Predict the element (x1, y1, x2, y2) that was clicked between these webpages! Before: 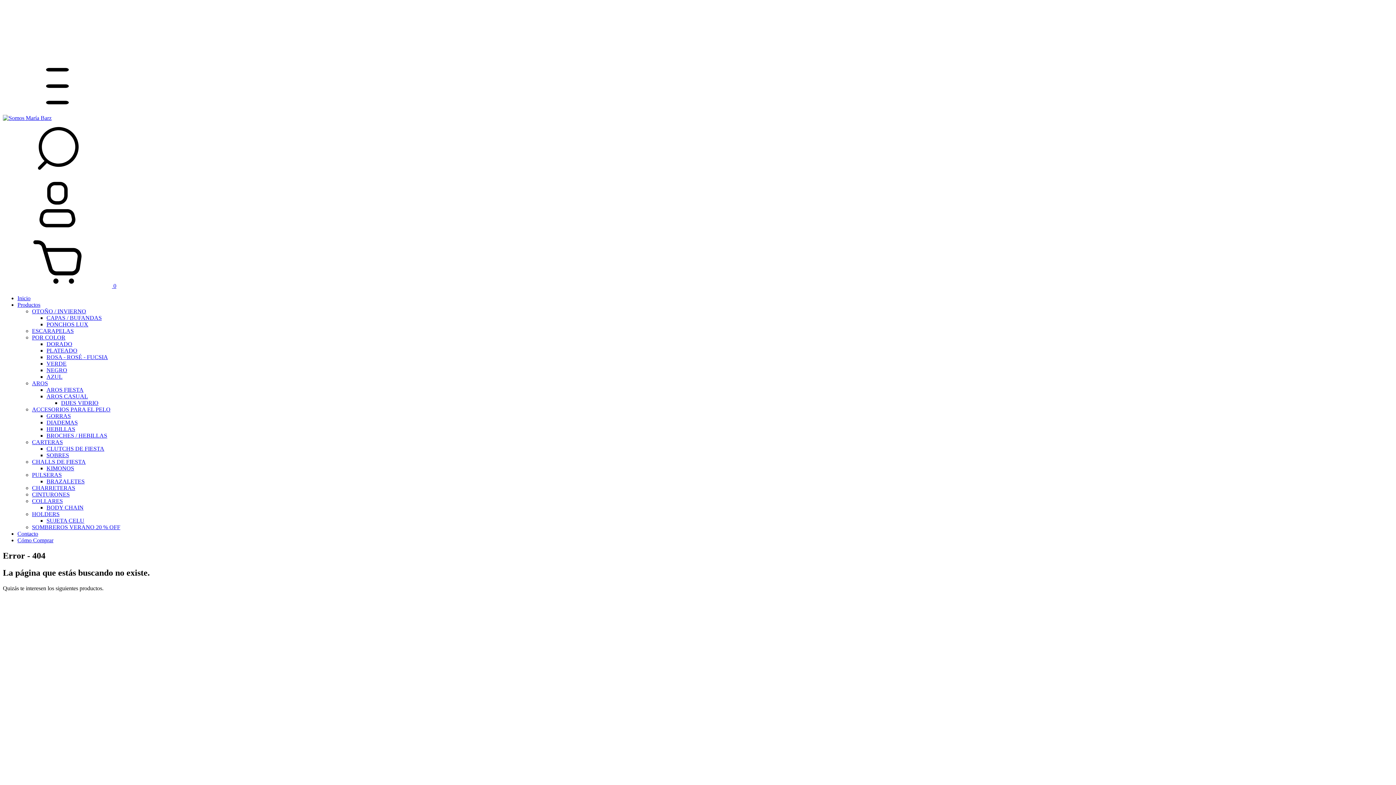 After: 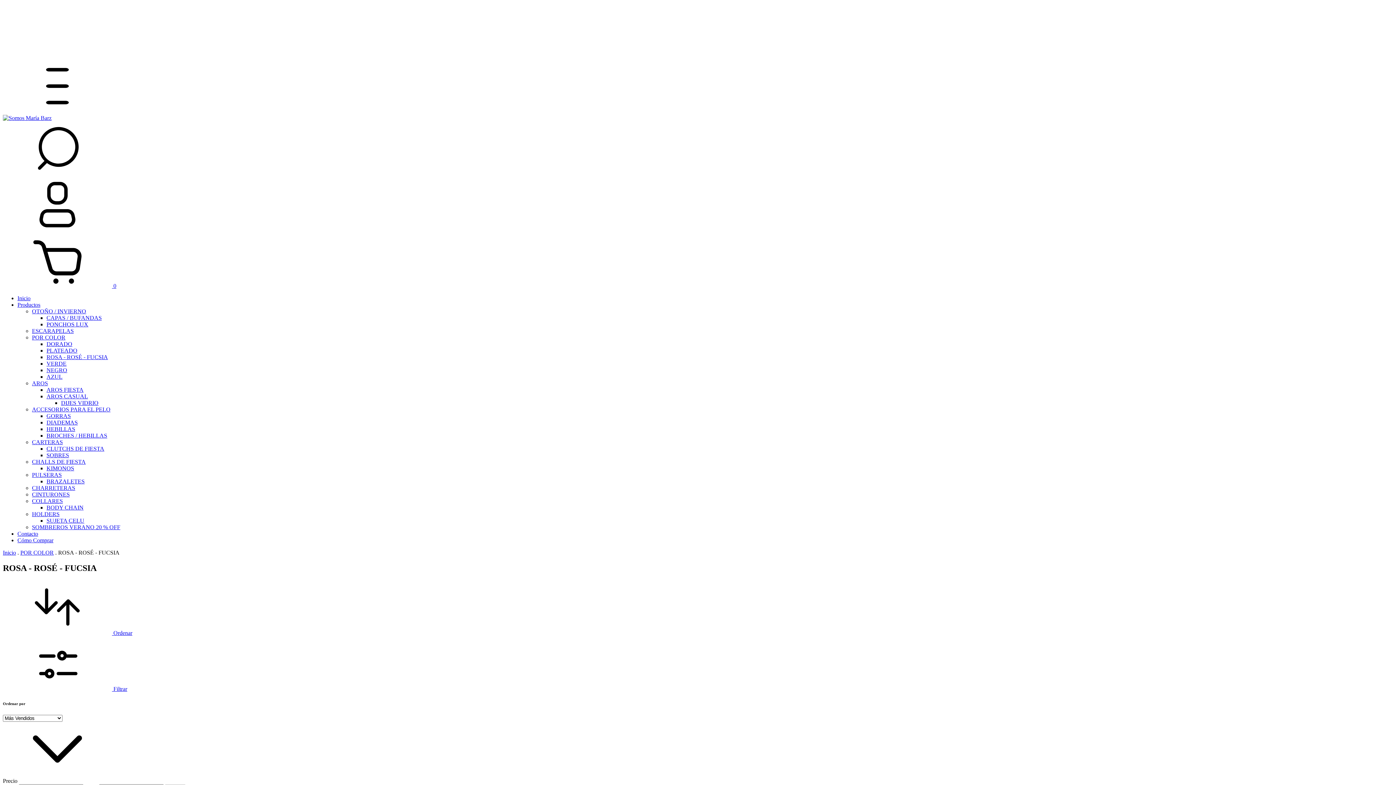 Action: label: ROSA - ROSÉ - FUCSIA bbox: (46, 354, 108, 360)